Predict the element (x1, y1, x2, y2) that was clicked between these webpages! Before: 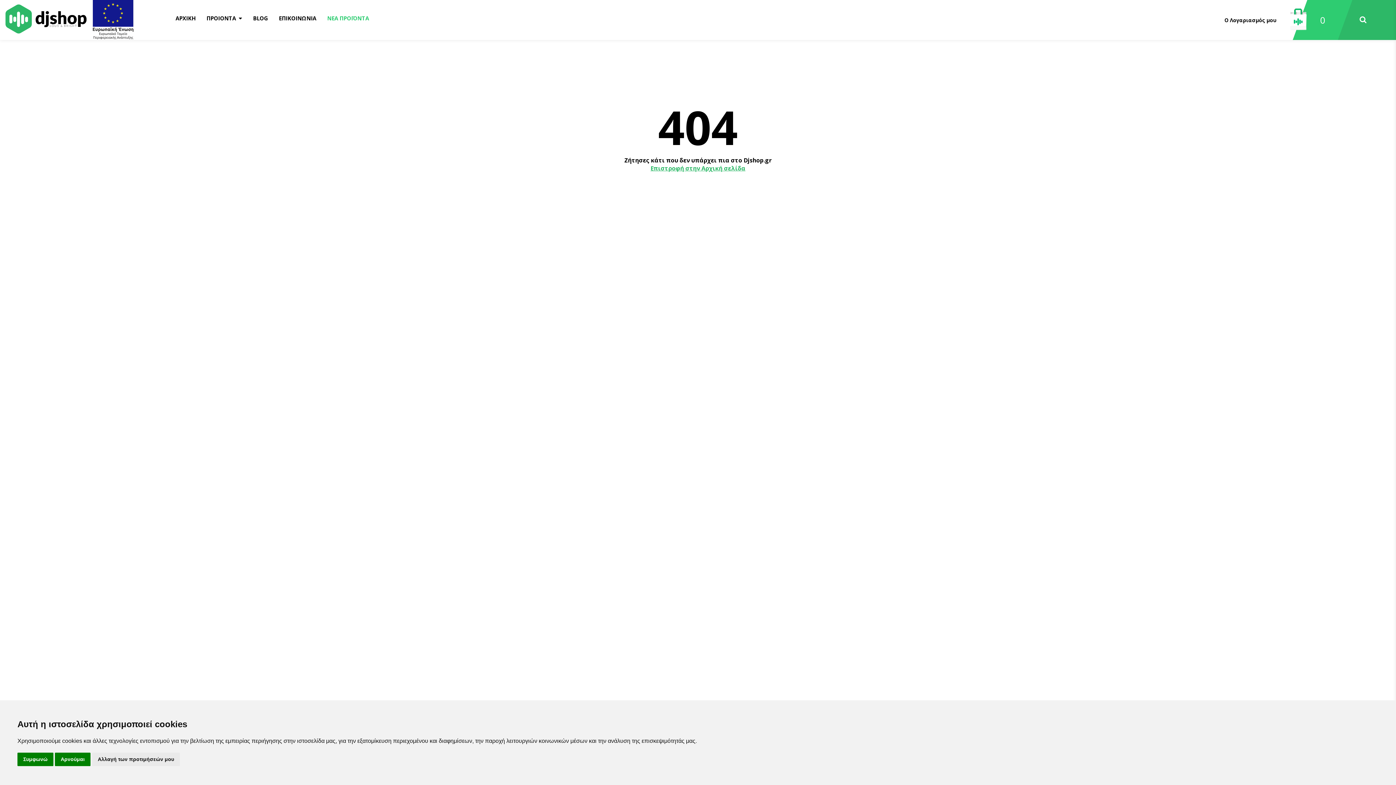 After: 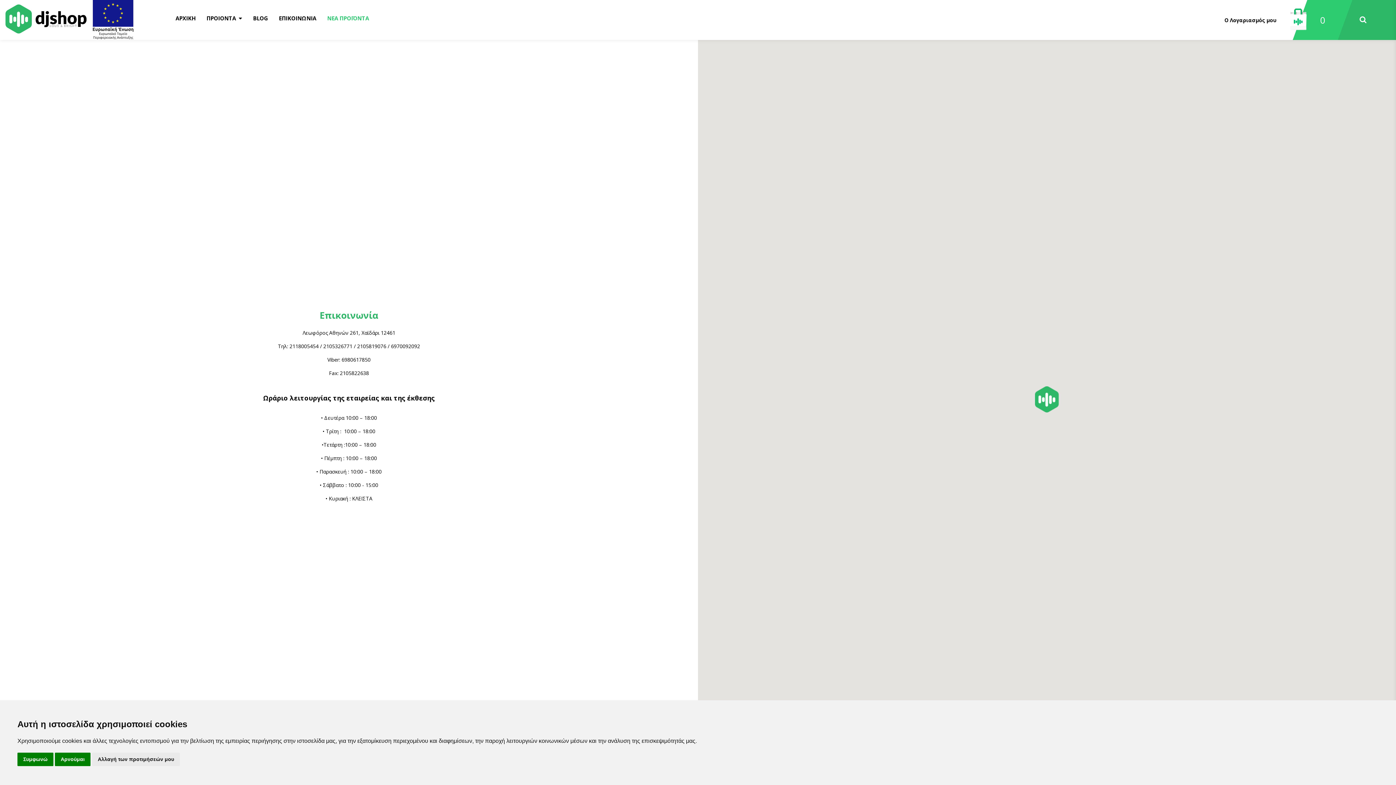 Action: bbox: (268, 12, 316, 23) label: ΕΠΙΚΟΙΝΩΝΙΑ